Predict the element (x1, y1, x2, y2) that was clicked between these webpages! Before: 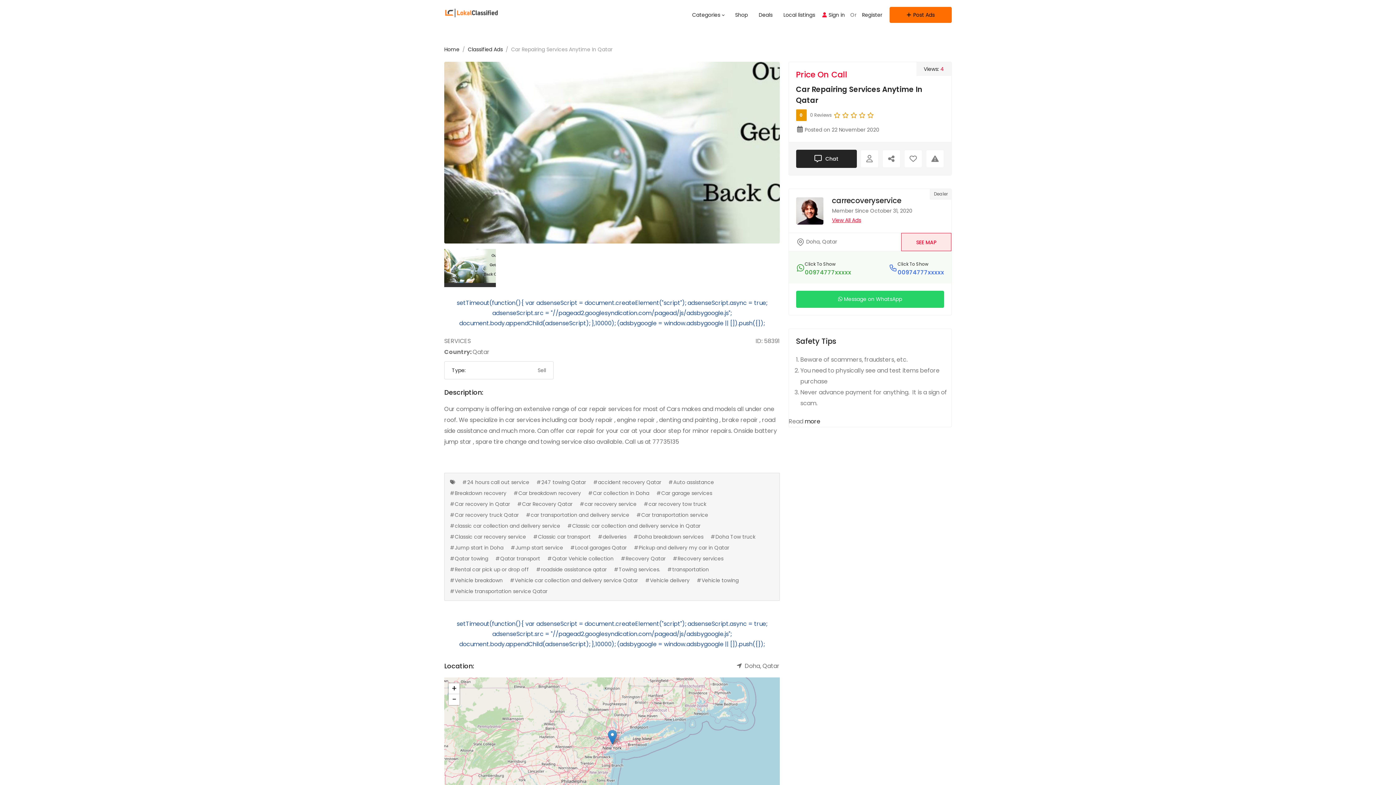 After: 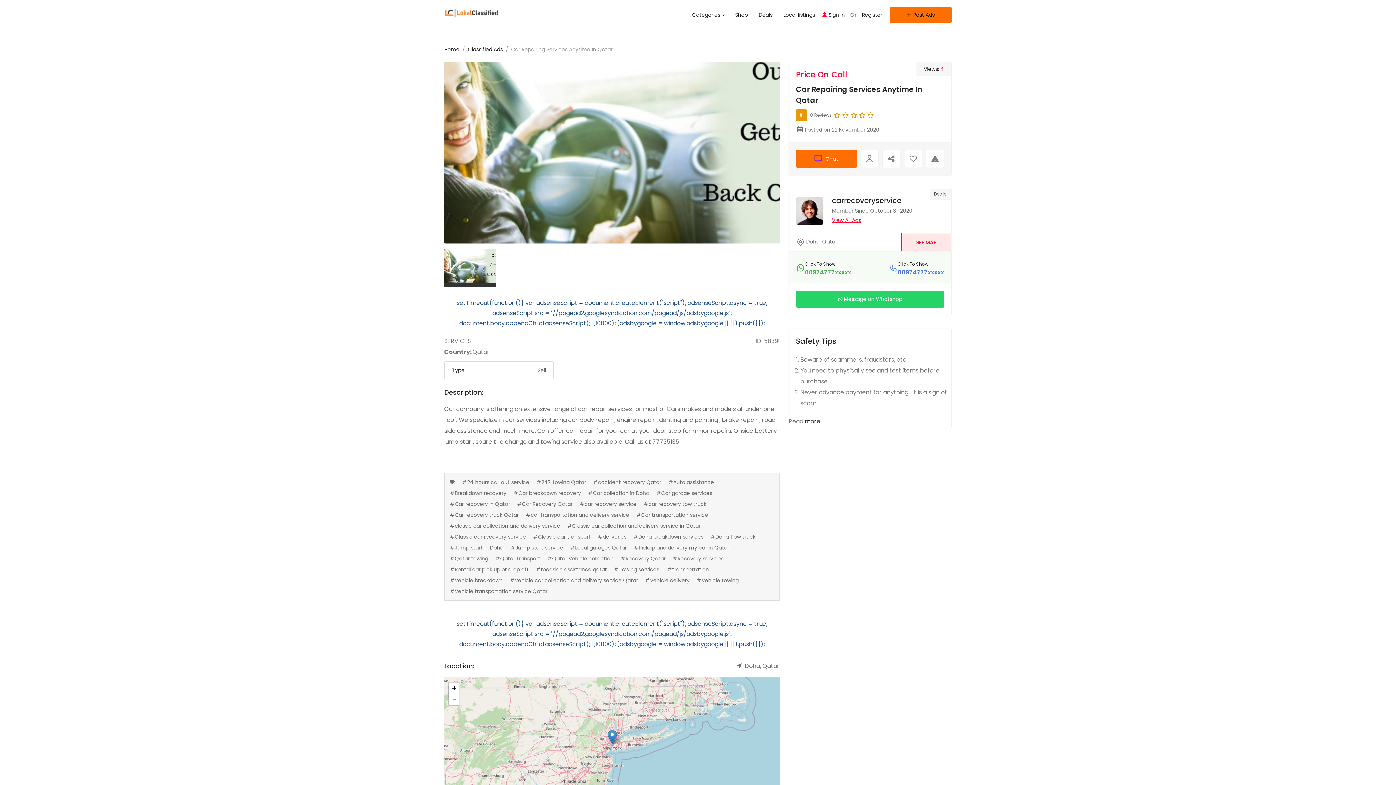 Action: label: Chat bbox: (796, 149, 857, 168)